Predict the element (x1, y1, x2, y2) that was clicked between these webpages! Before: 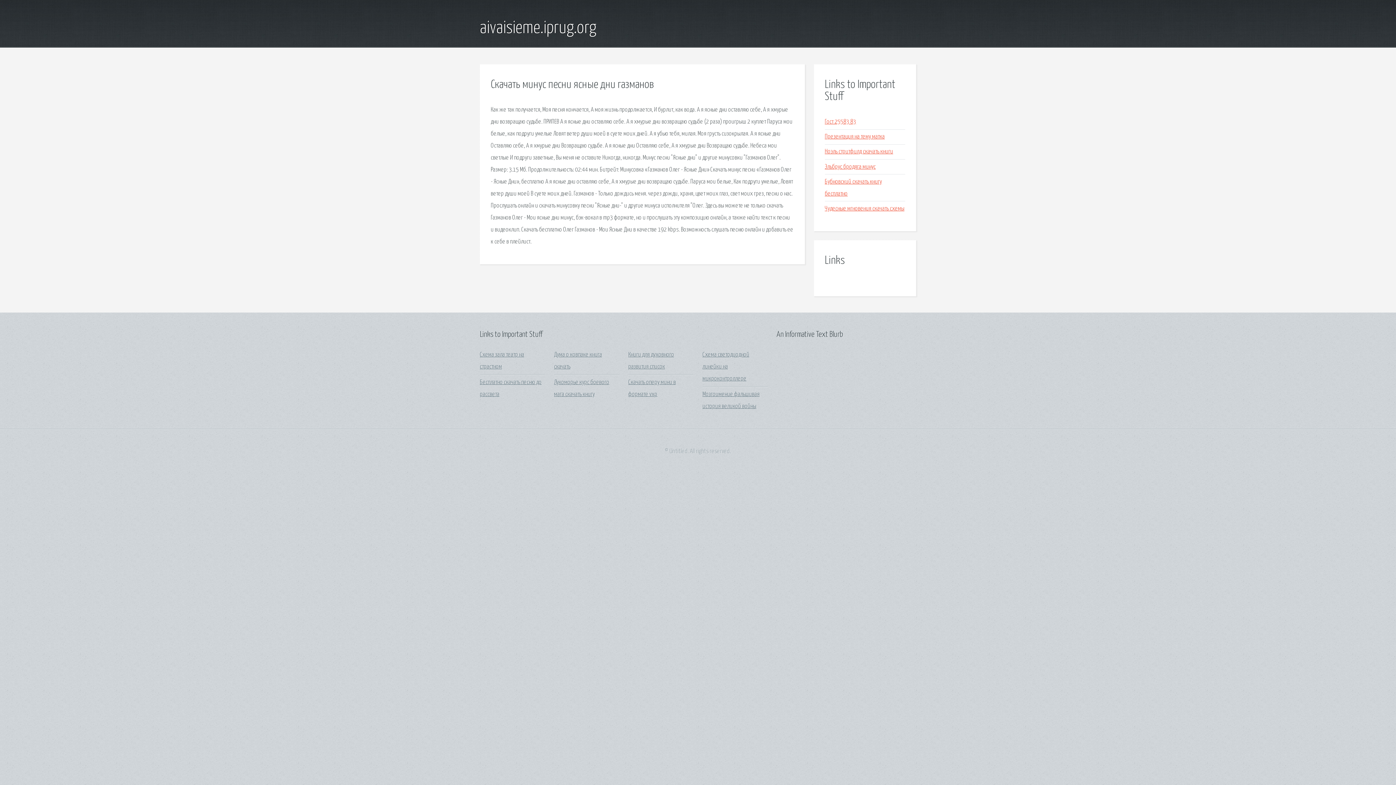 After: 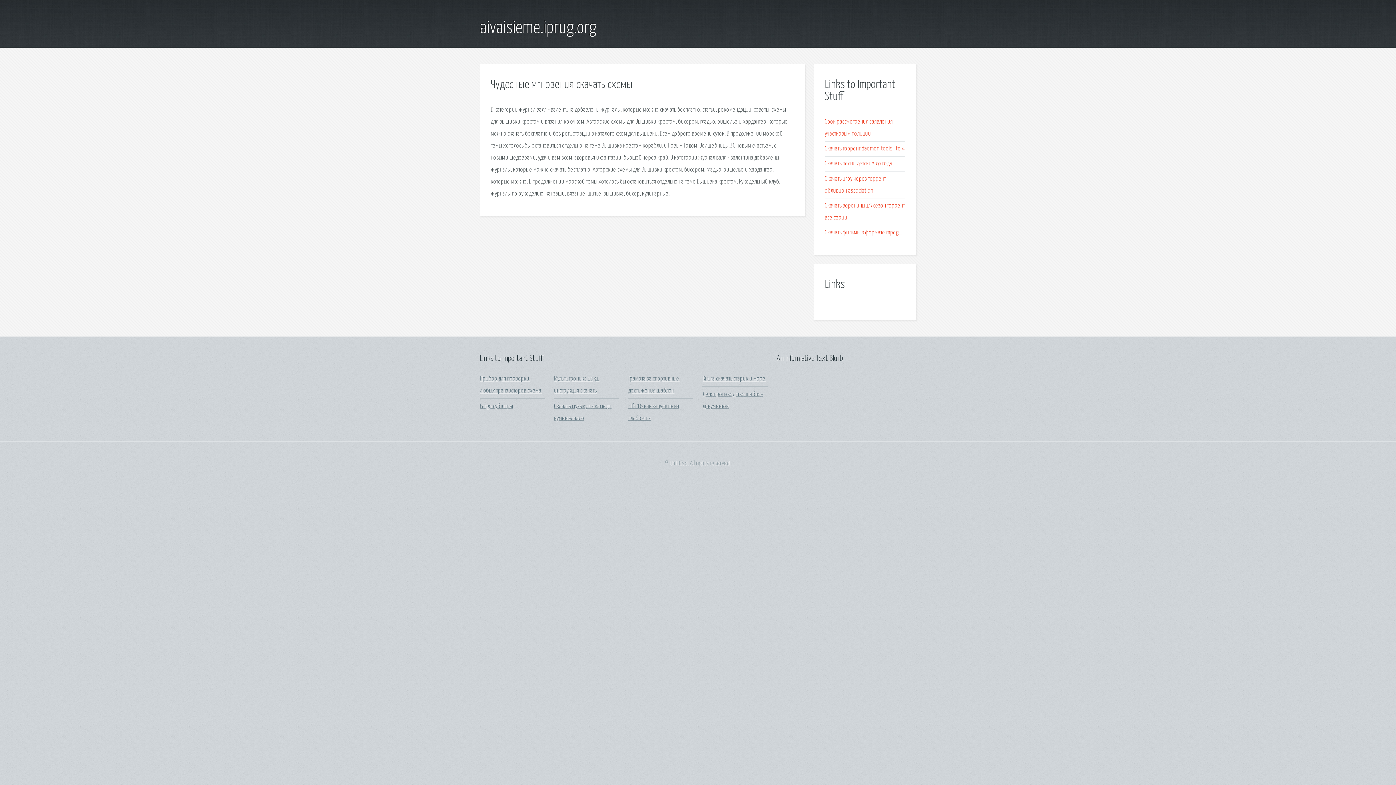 Action: bbox: (825, 205, 904, 211) label: Чудесные мгновения скачать схемы